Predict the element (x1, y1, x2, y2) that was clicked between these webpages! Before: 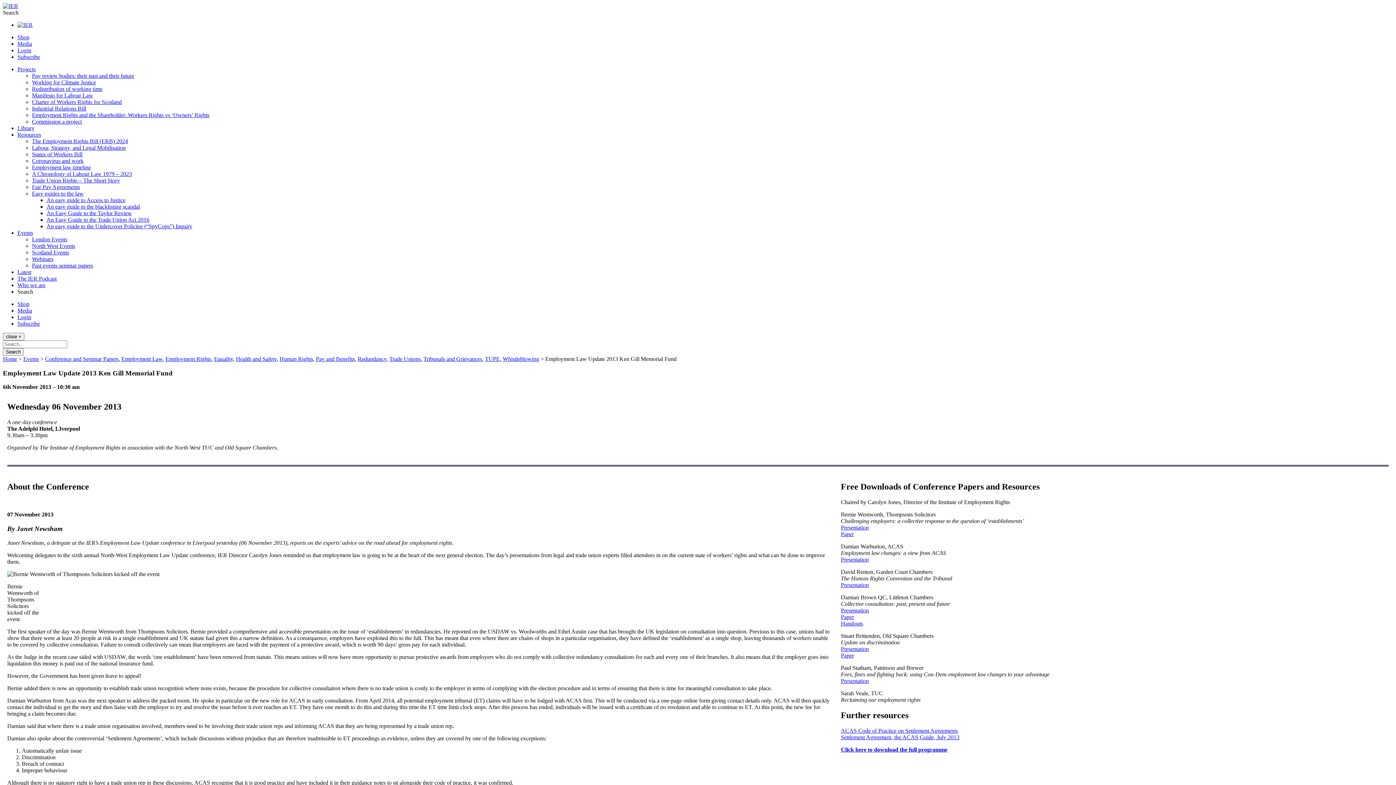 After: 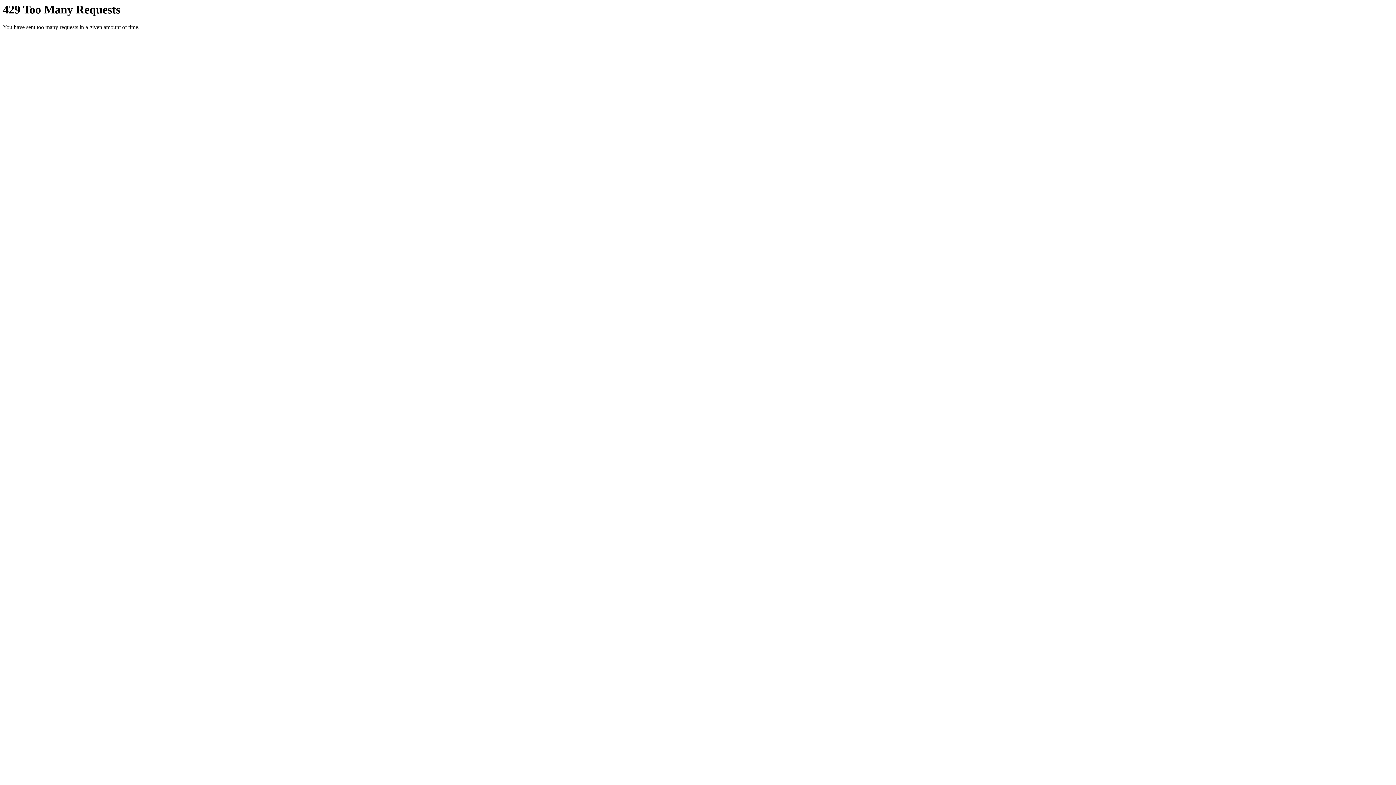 Action: bbox: (17, 282, 45, 288) label: Who we are